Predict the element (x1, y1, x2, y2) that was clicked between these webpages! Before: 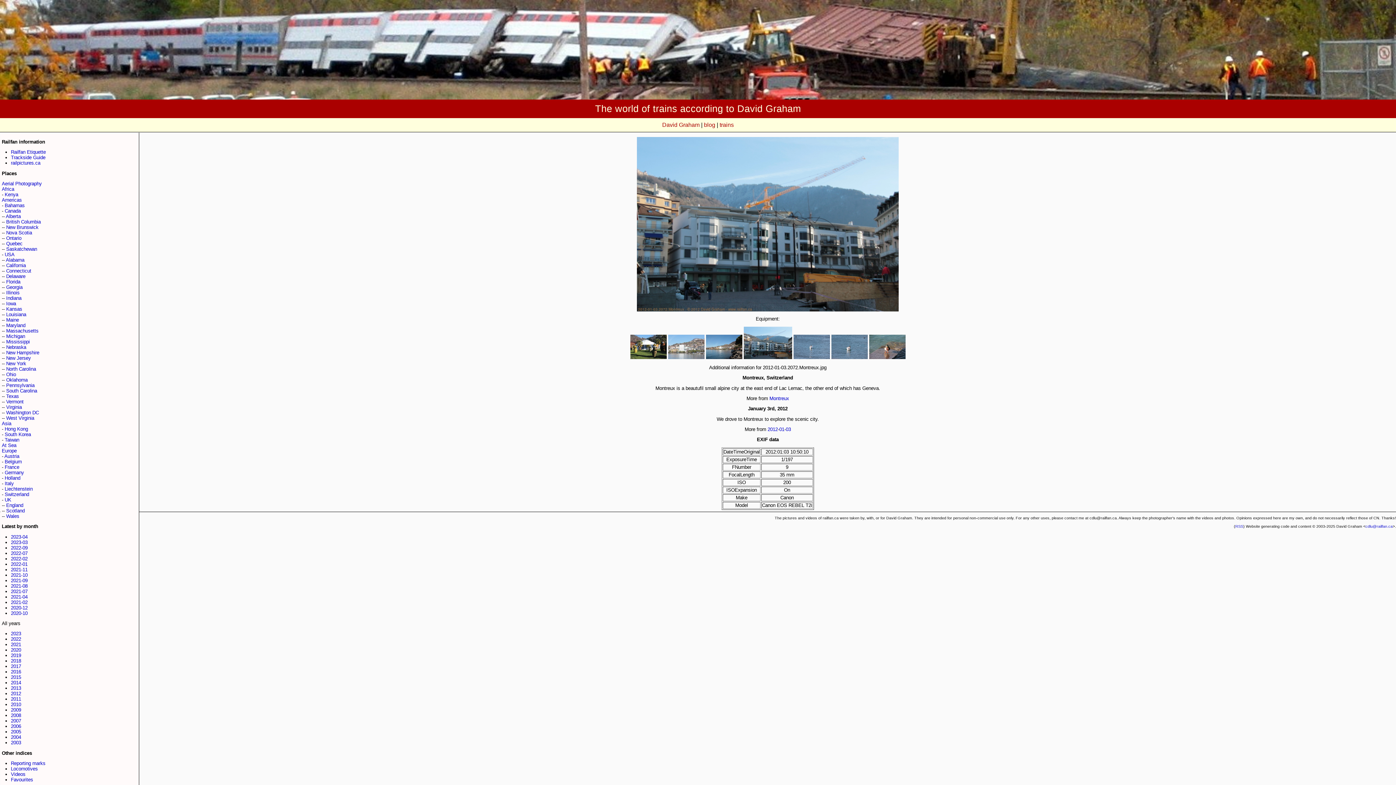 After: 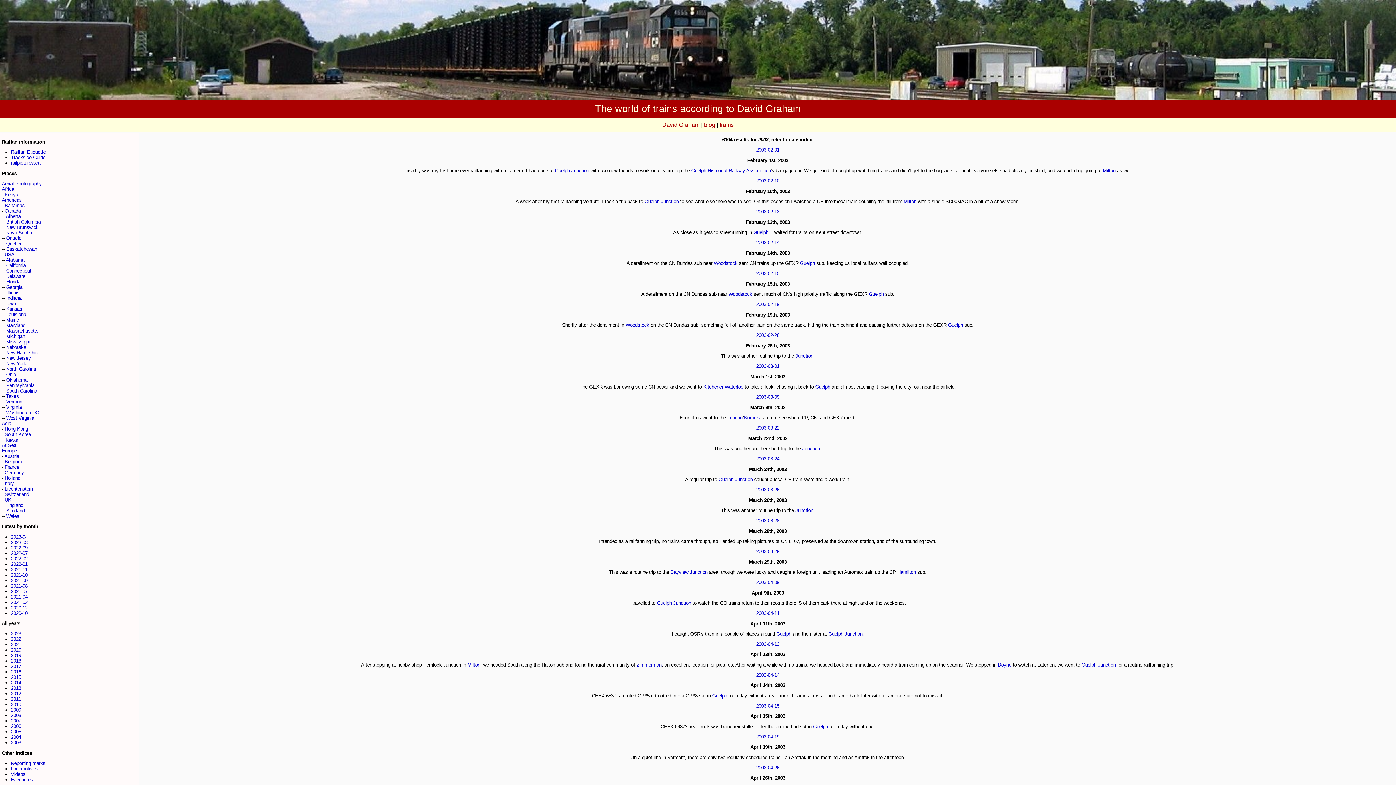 Action: bbox: (10, 740, 21, 745) label: 2003